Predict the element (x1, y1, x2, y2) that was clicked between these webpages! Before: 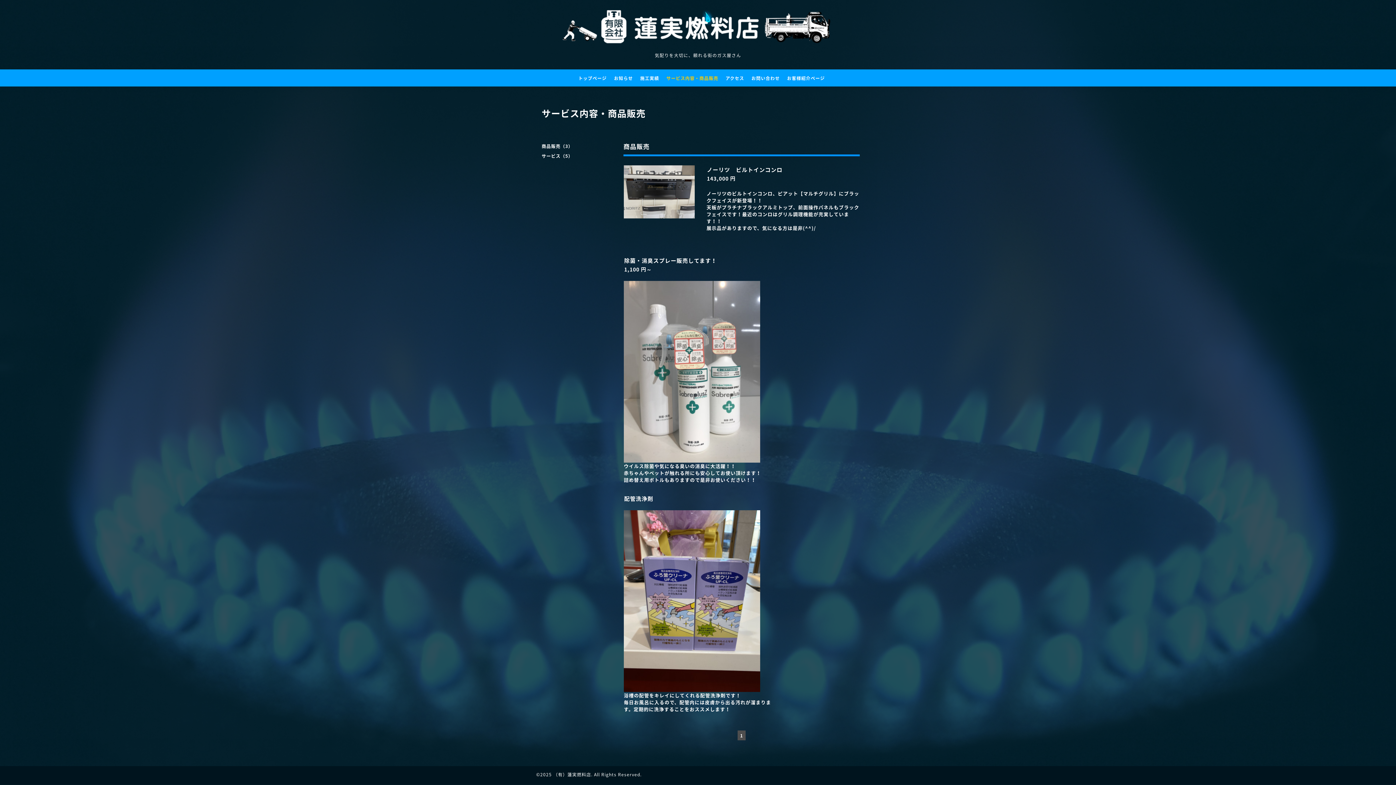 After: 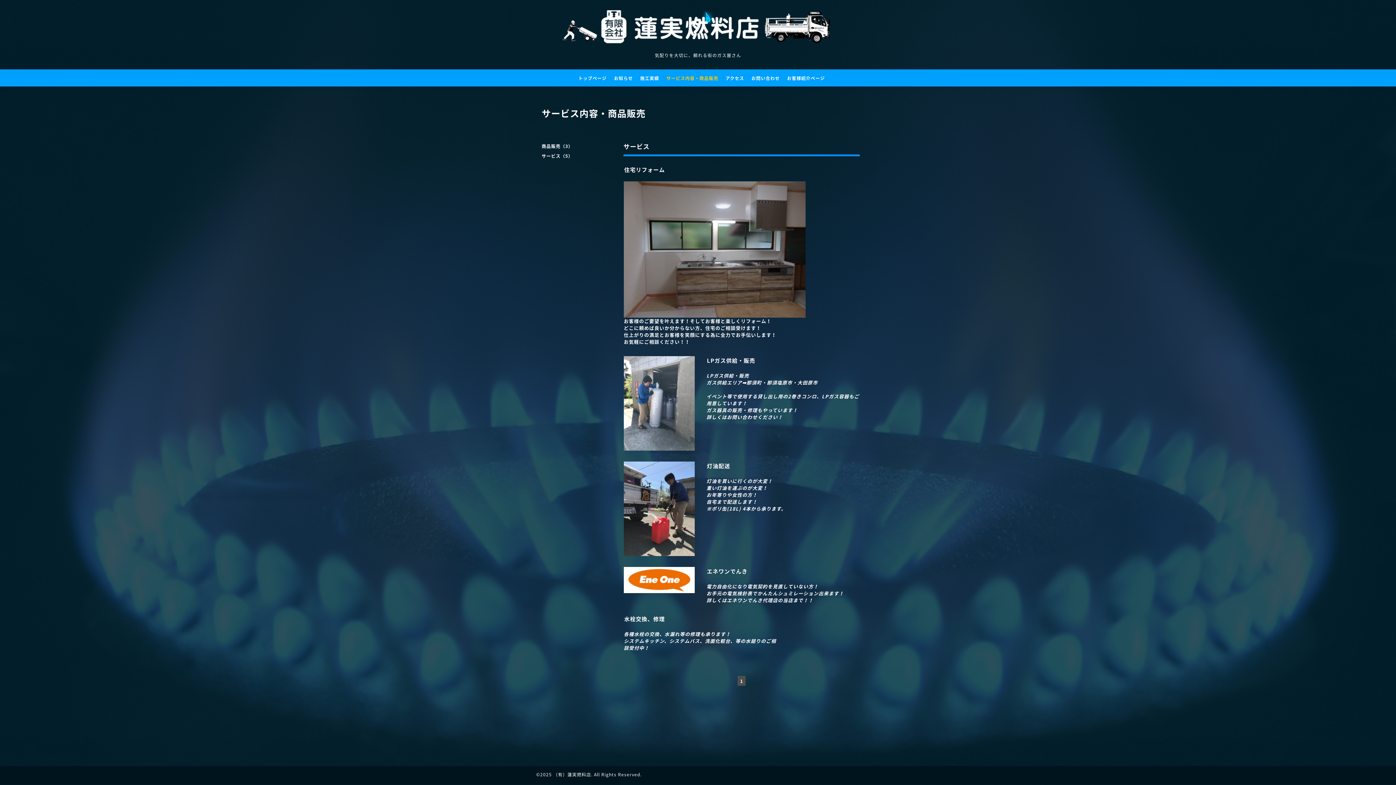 Action: label: サービス（5） bbox: (536, 152, 609, 162)